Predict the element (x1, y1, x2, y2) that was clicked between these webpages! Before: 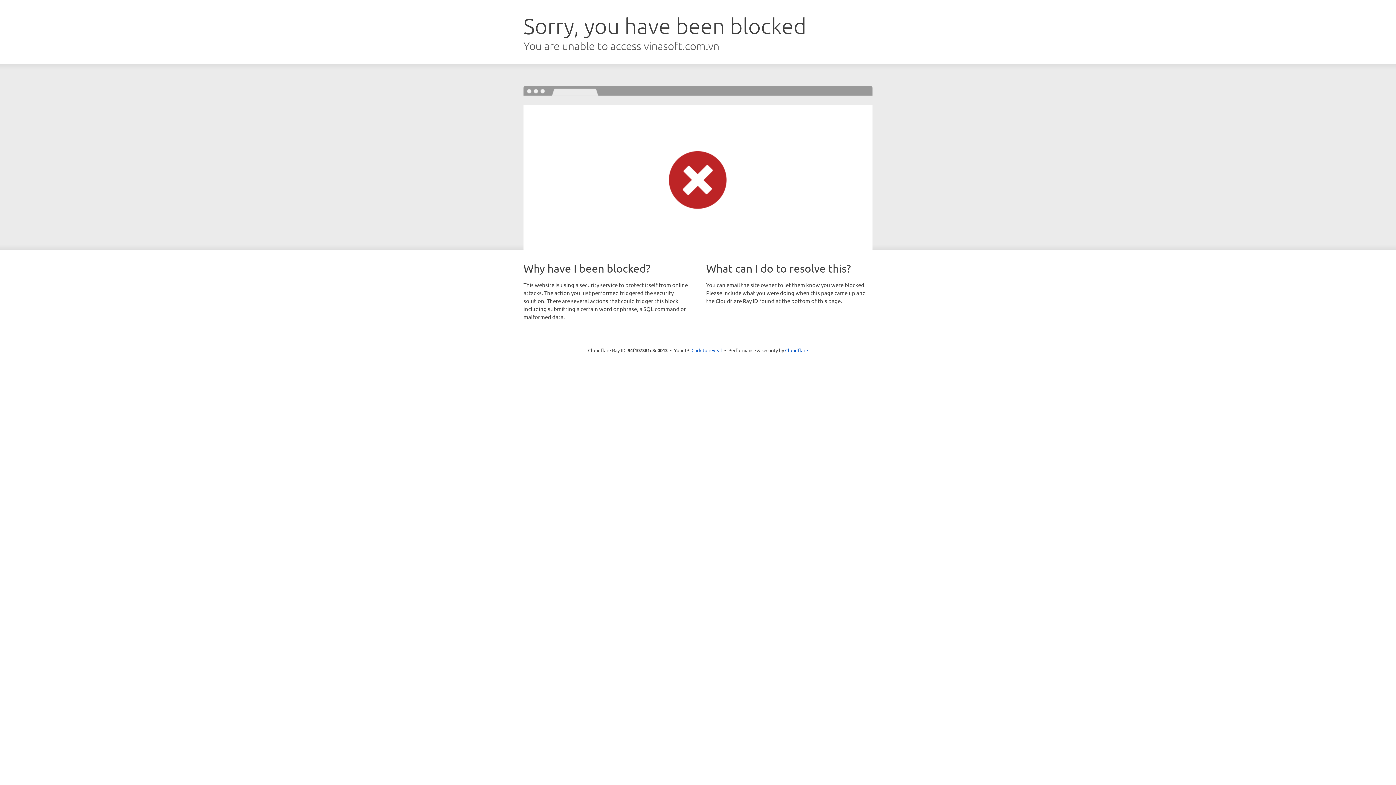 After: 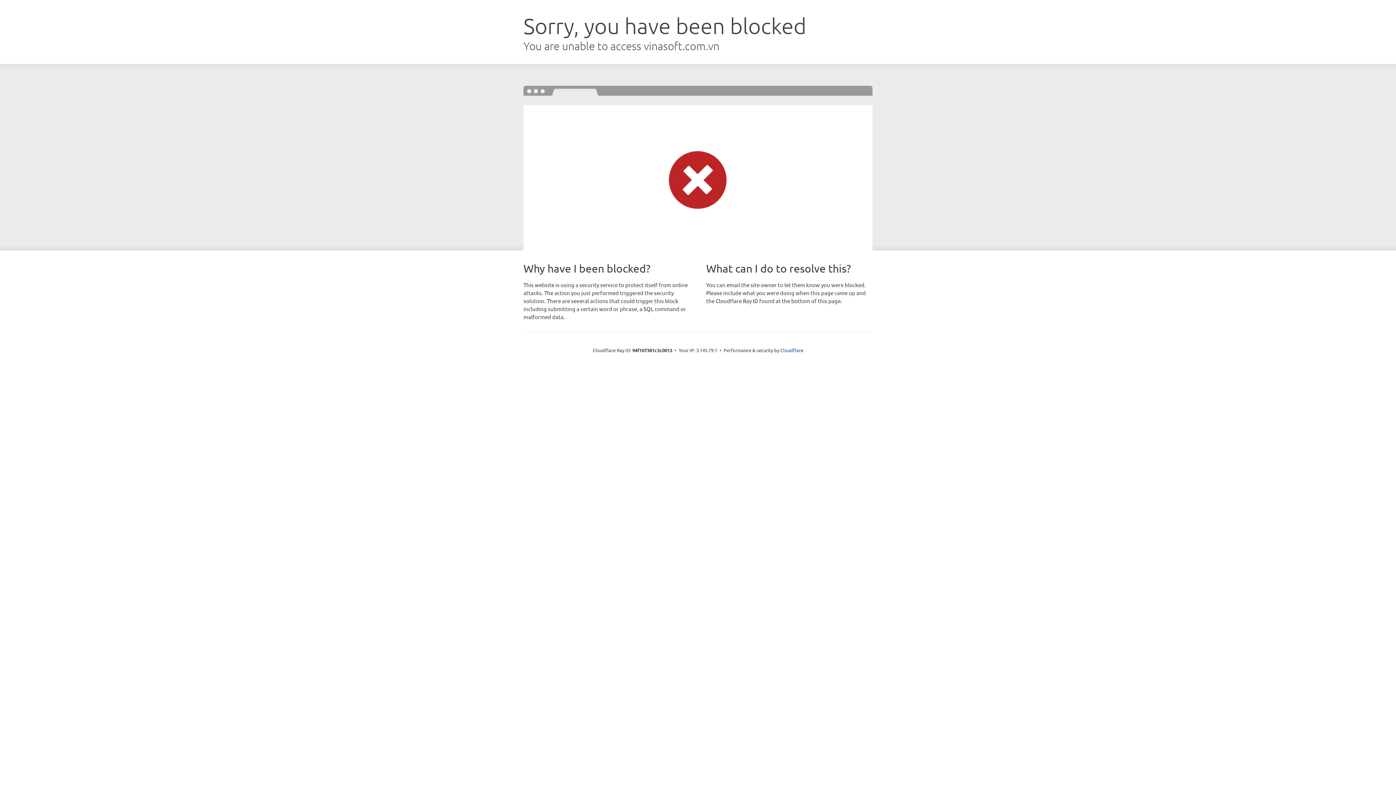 Action: bbox: (691, 346, 722, 353) label: Click to reveal